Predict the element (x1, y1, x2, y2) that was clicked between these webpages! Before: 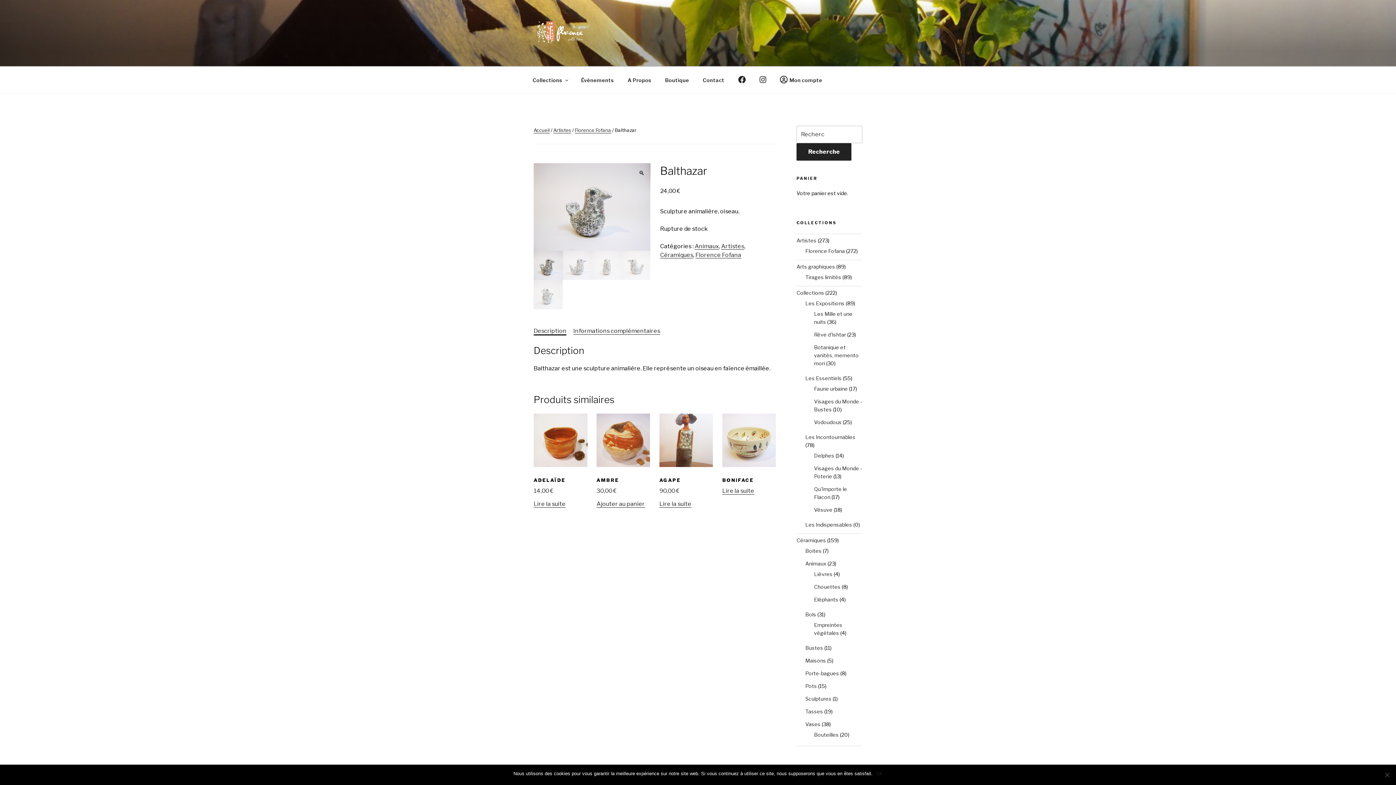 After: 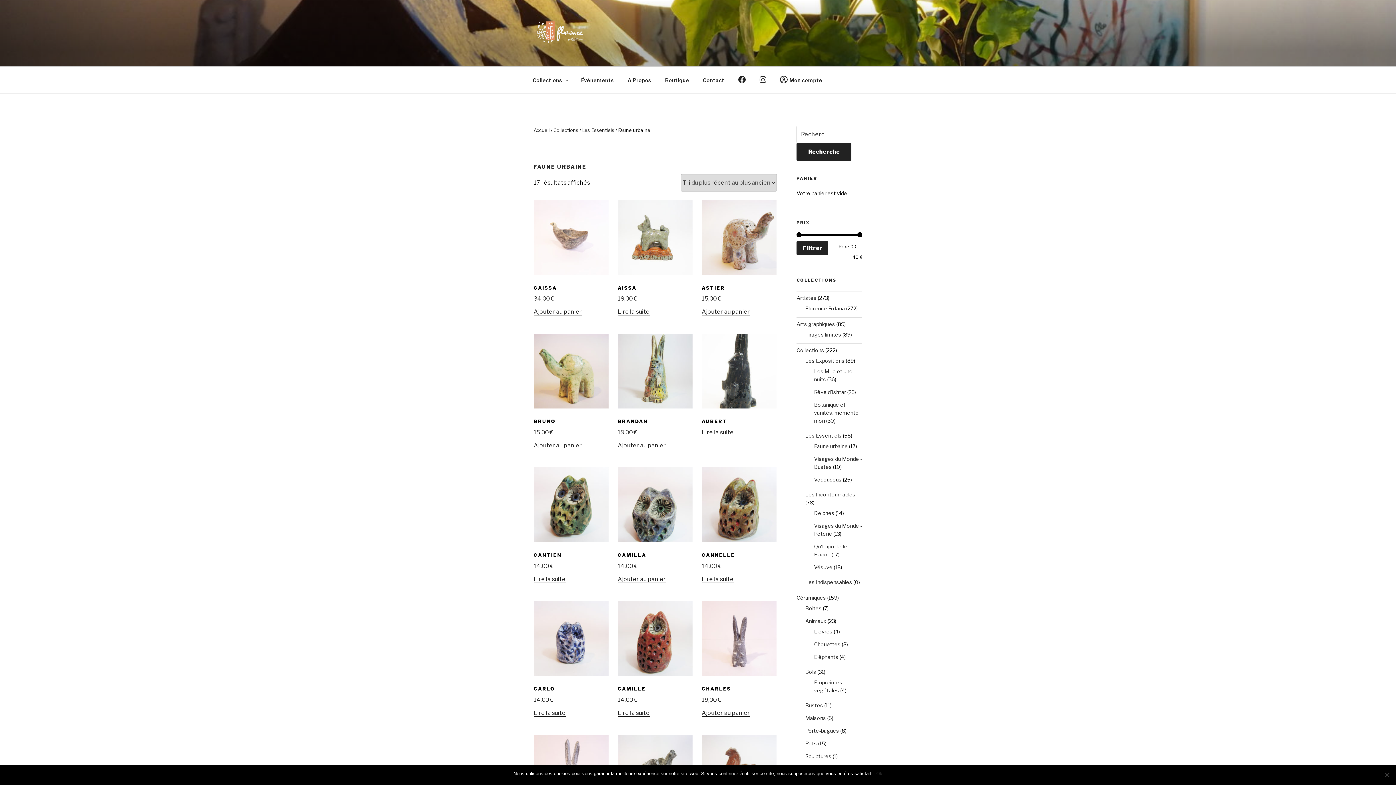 Action: bbox: (814, 385, 848, 392) label: Faune urbaine